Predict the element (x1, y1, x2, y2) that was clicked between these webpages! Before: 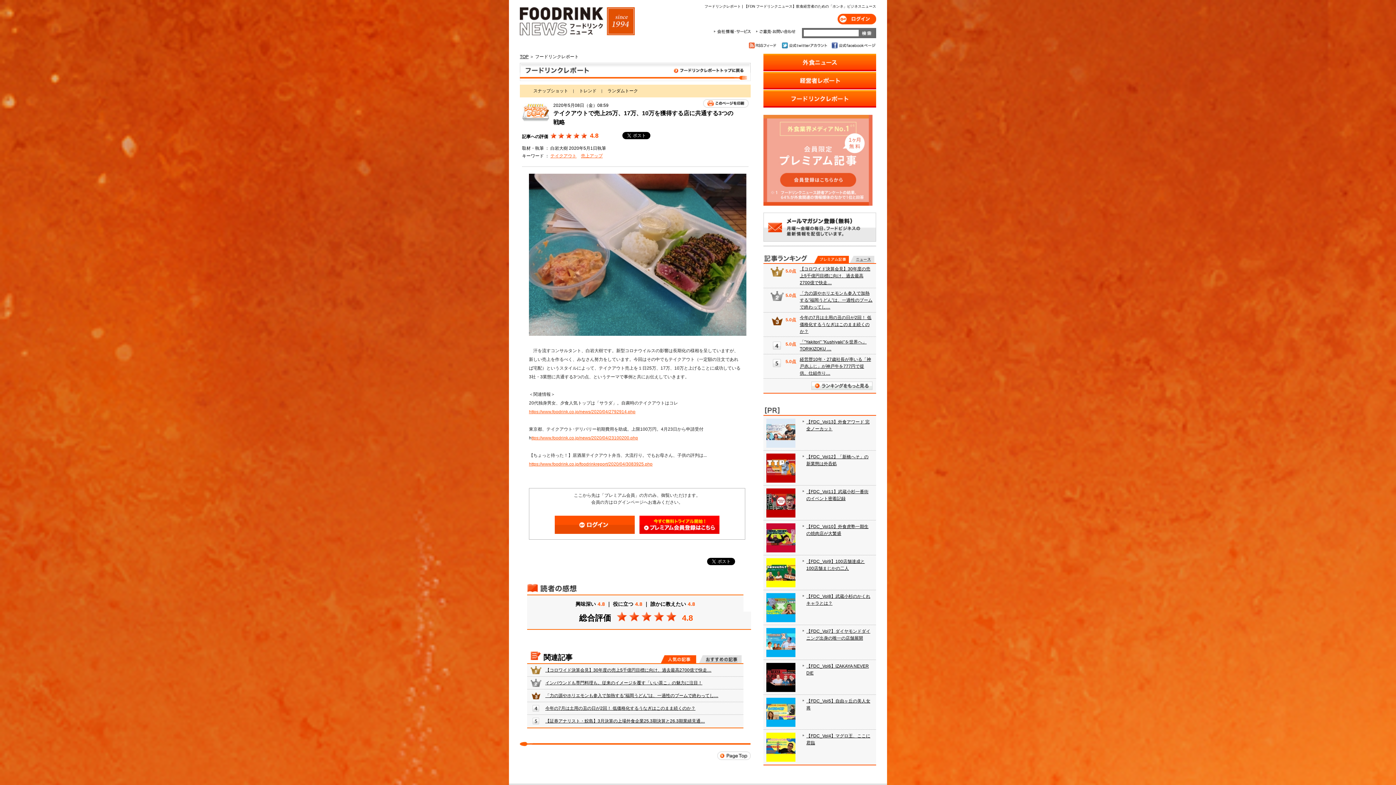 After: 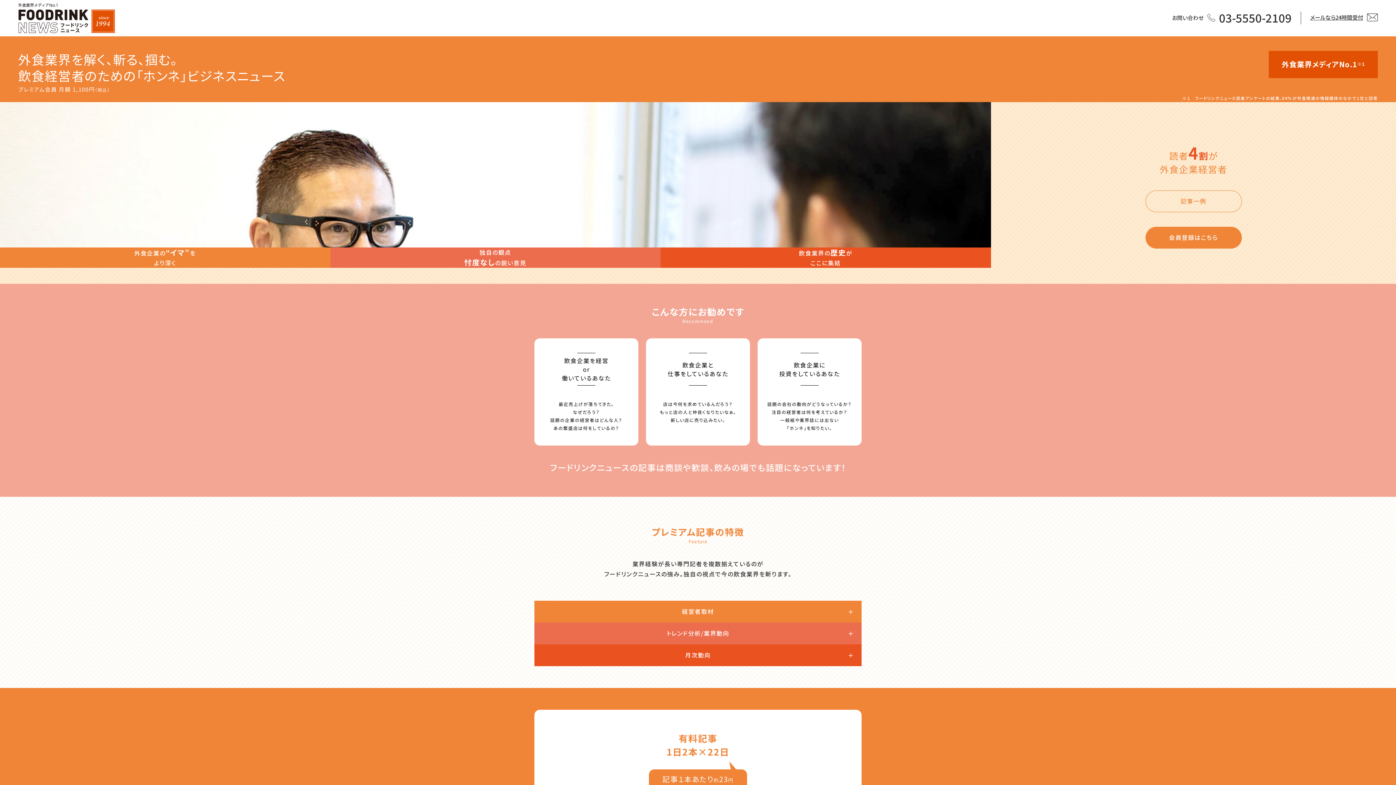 Action: bbox: (639, 516, 719, 534) label: 会員登録はこちら